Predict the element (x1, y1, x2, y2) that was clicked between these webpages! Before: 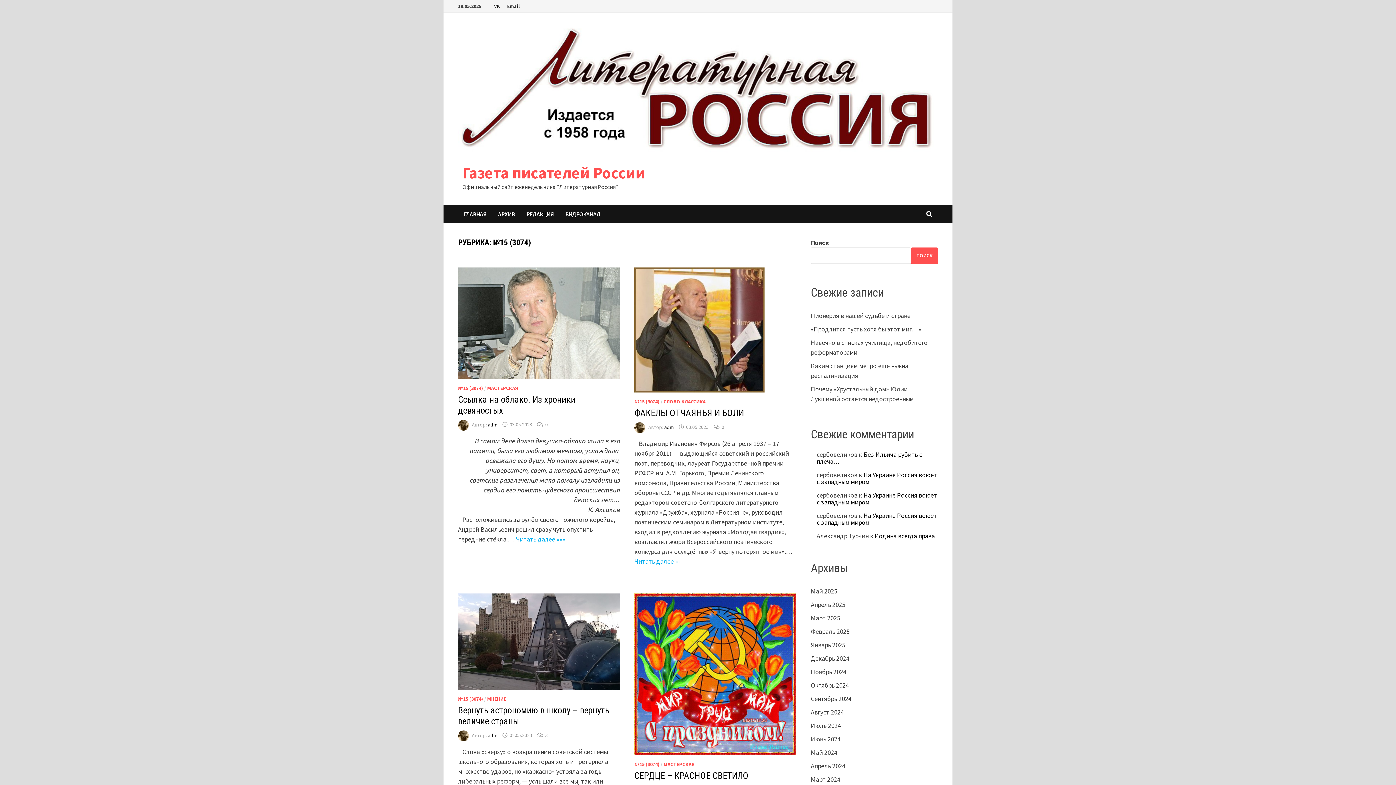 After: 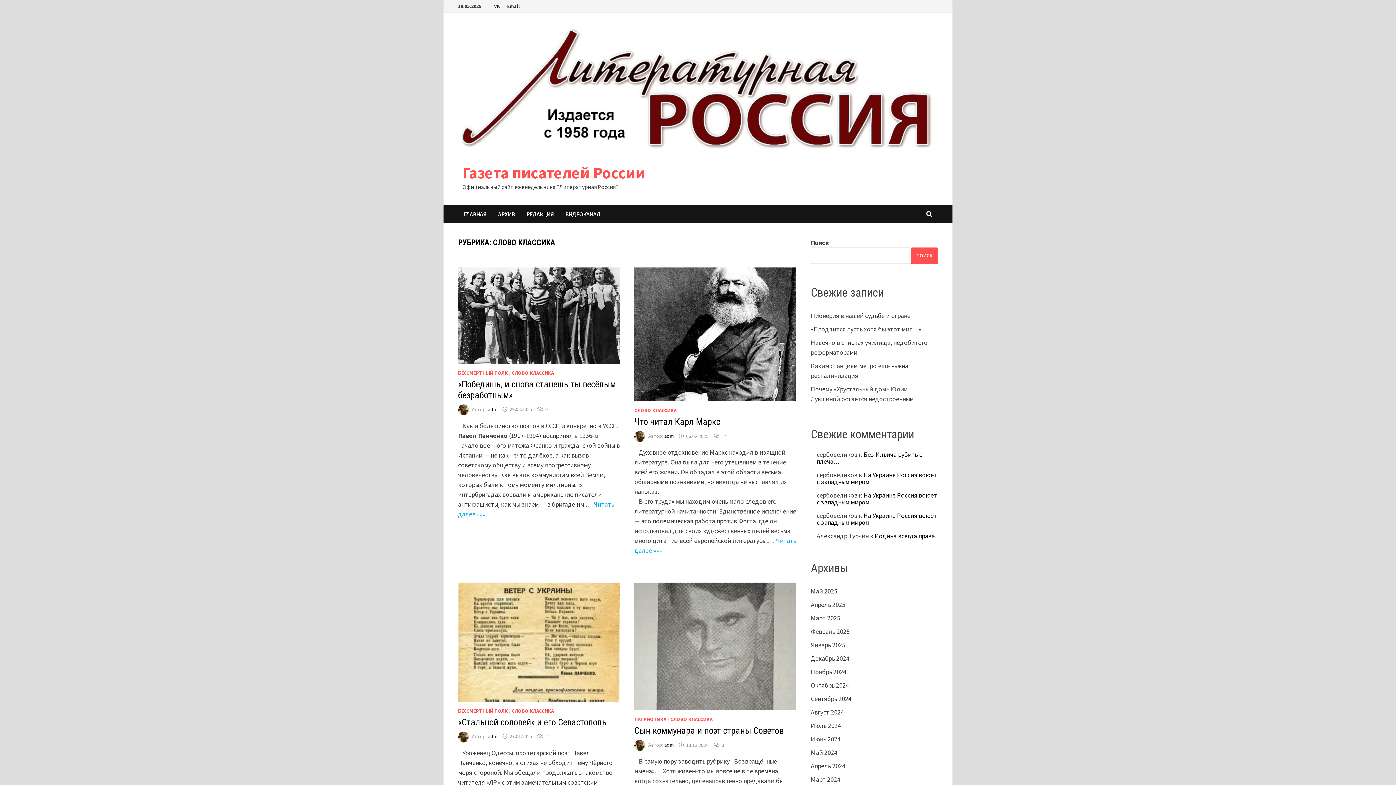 Action: label: СЛОВО КЛАССИКА bbox: (663, 398, 705, 404)